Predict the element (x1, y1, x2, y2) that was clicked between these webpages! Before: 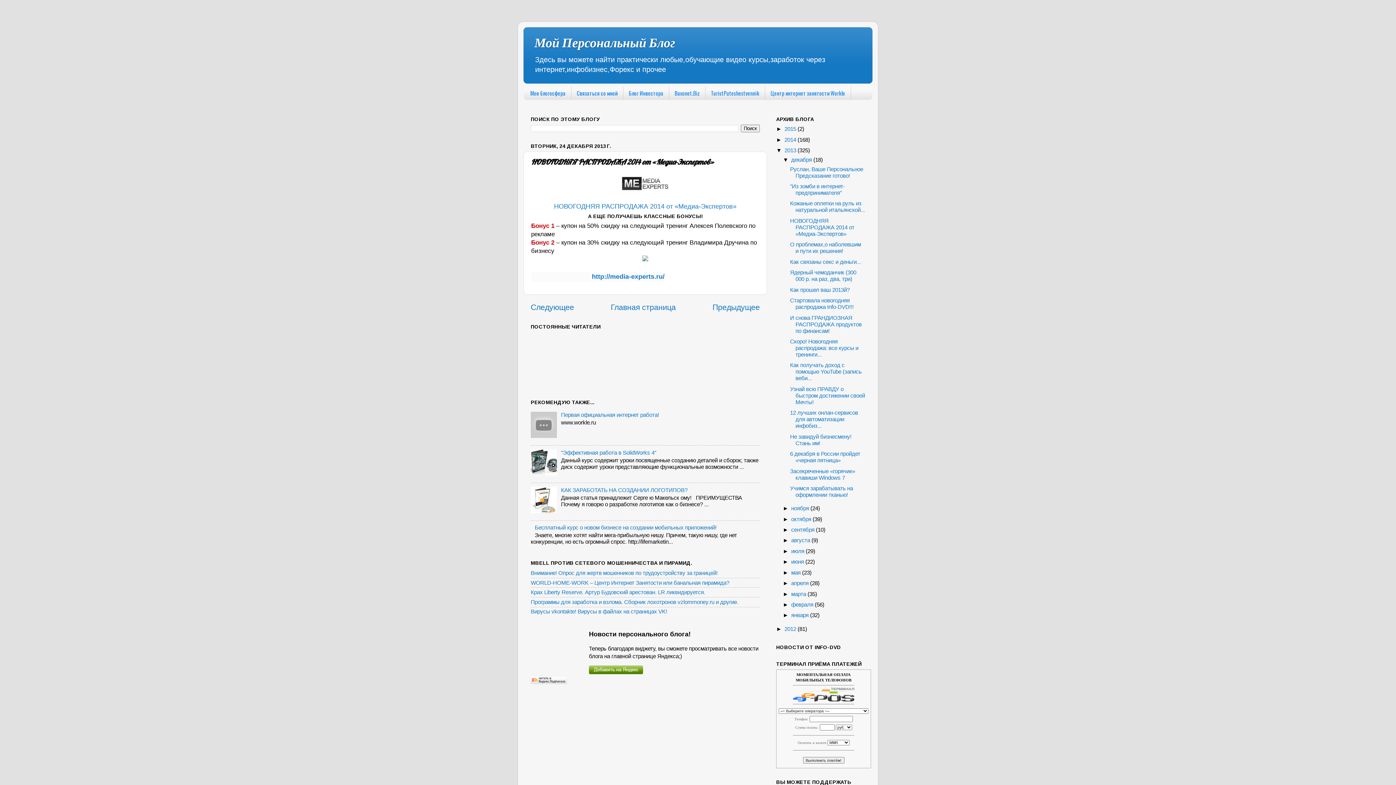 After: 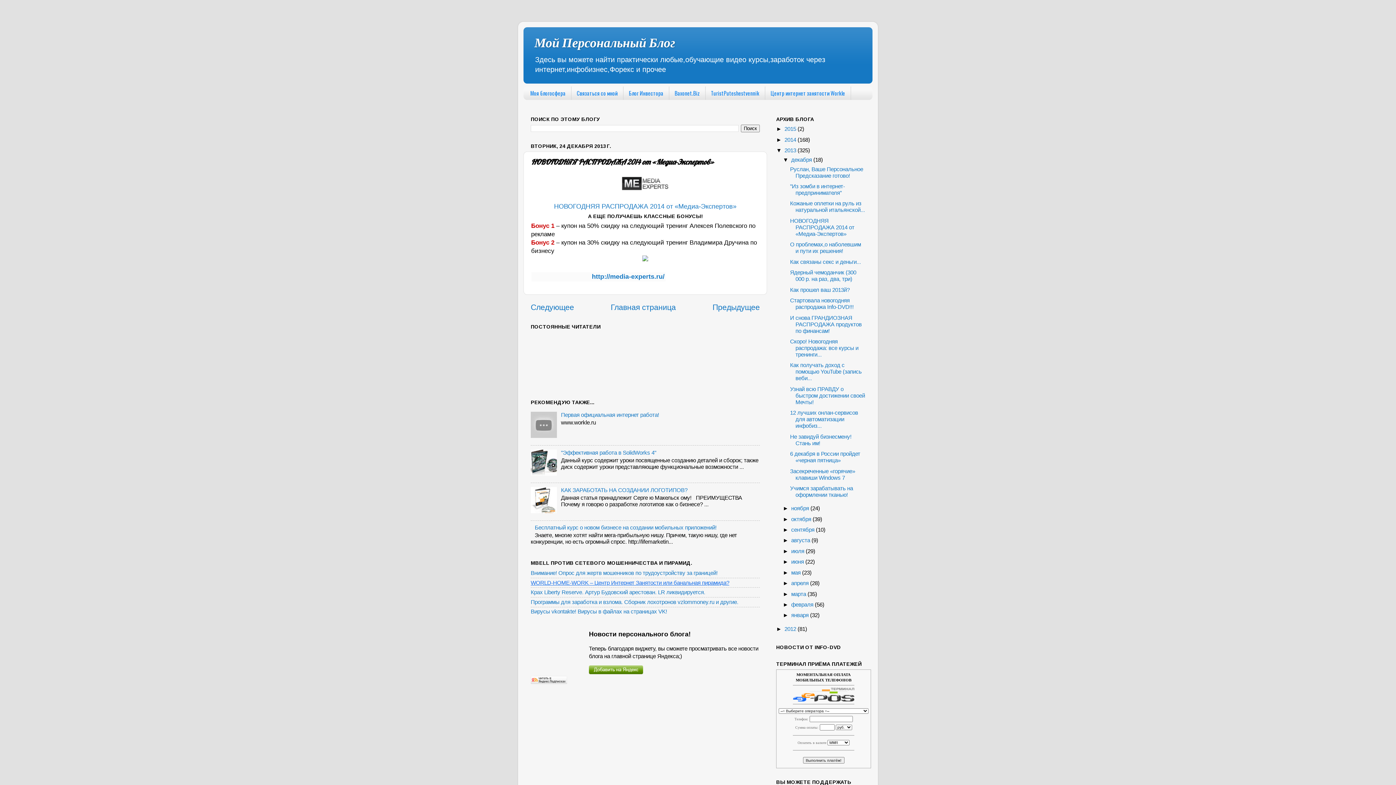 Action: label: WORLD-HOME-WORK – Центр Интернет Занятости или банальная пирамида? bbox: (530, 579, 729, 586)